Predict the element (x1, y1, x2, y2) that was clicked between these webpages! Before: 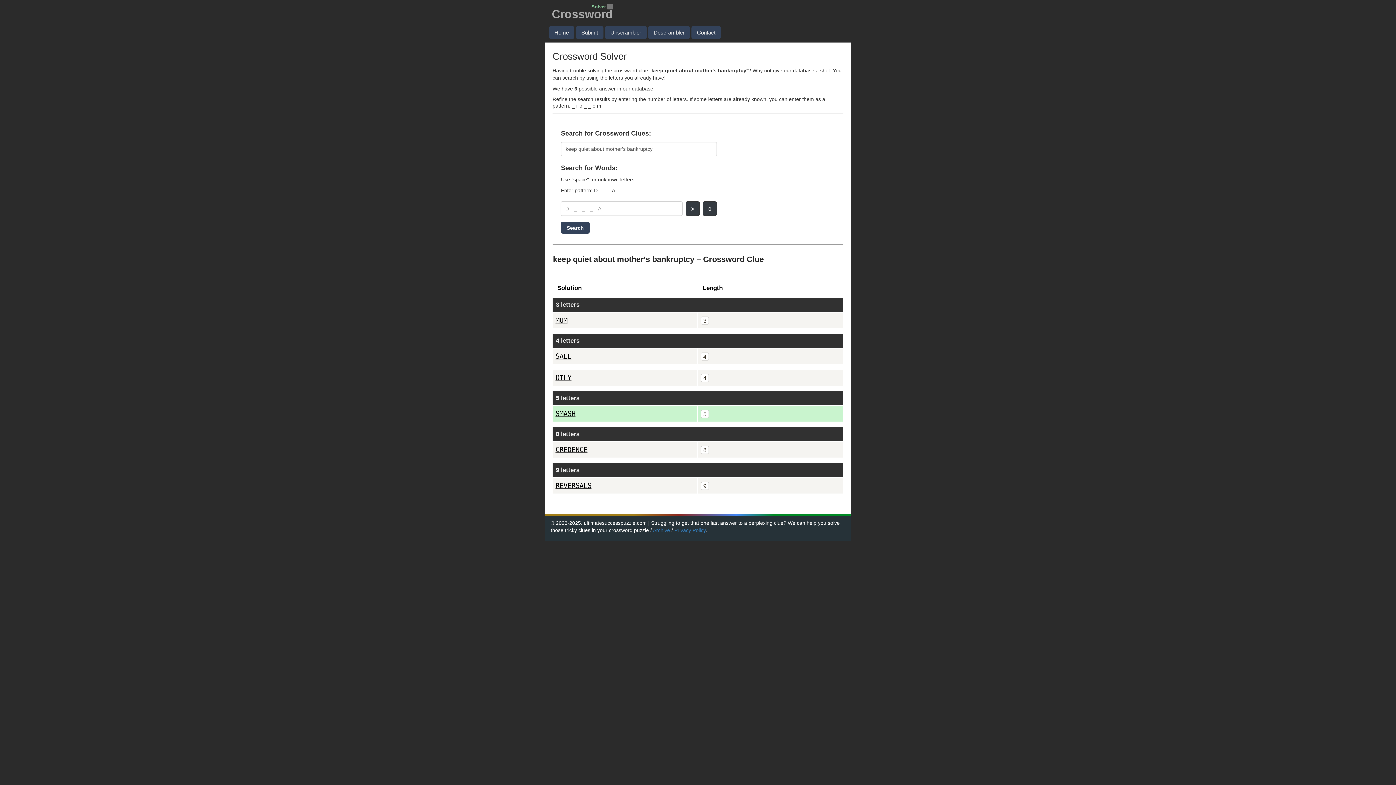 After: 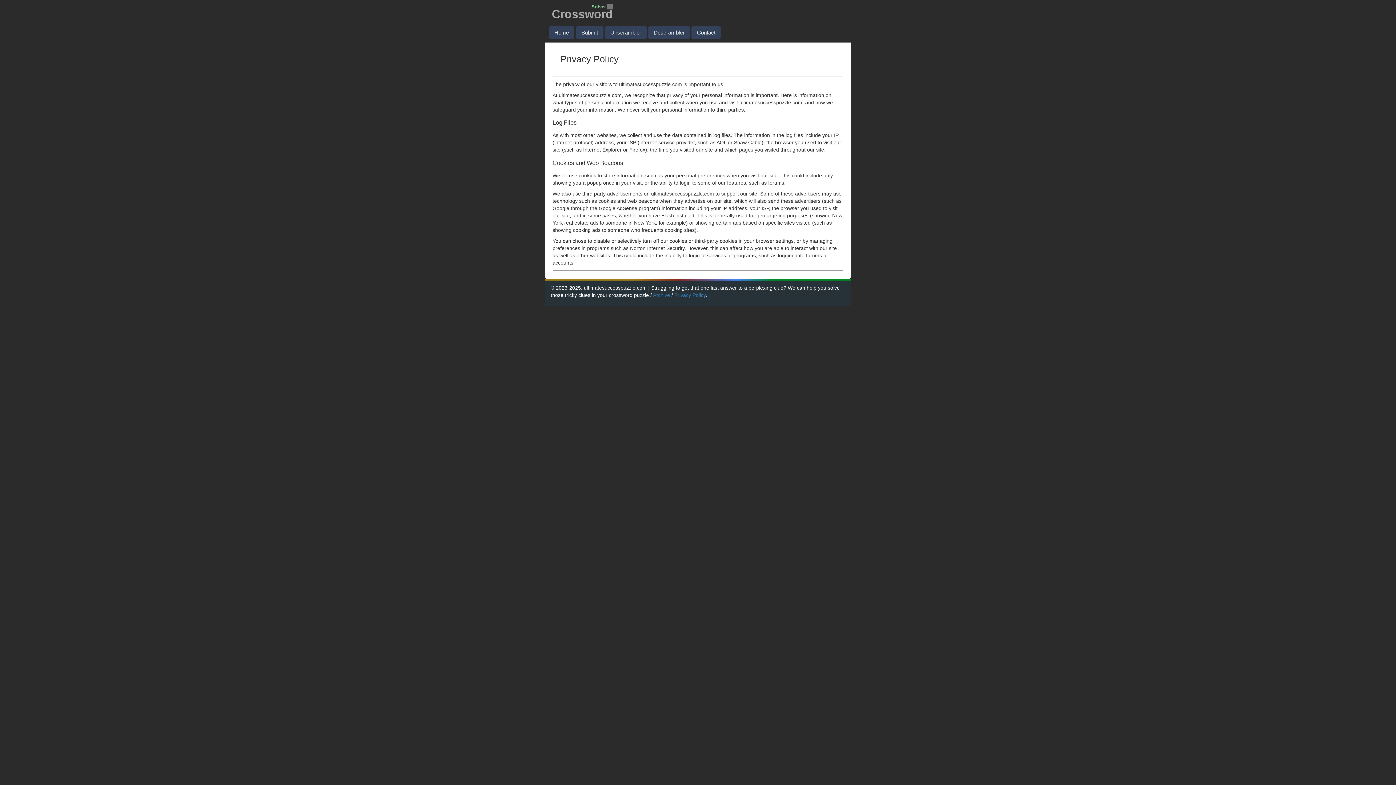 Action: label: Privacy Policy bbox: (674, 527, 705, 533)